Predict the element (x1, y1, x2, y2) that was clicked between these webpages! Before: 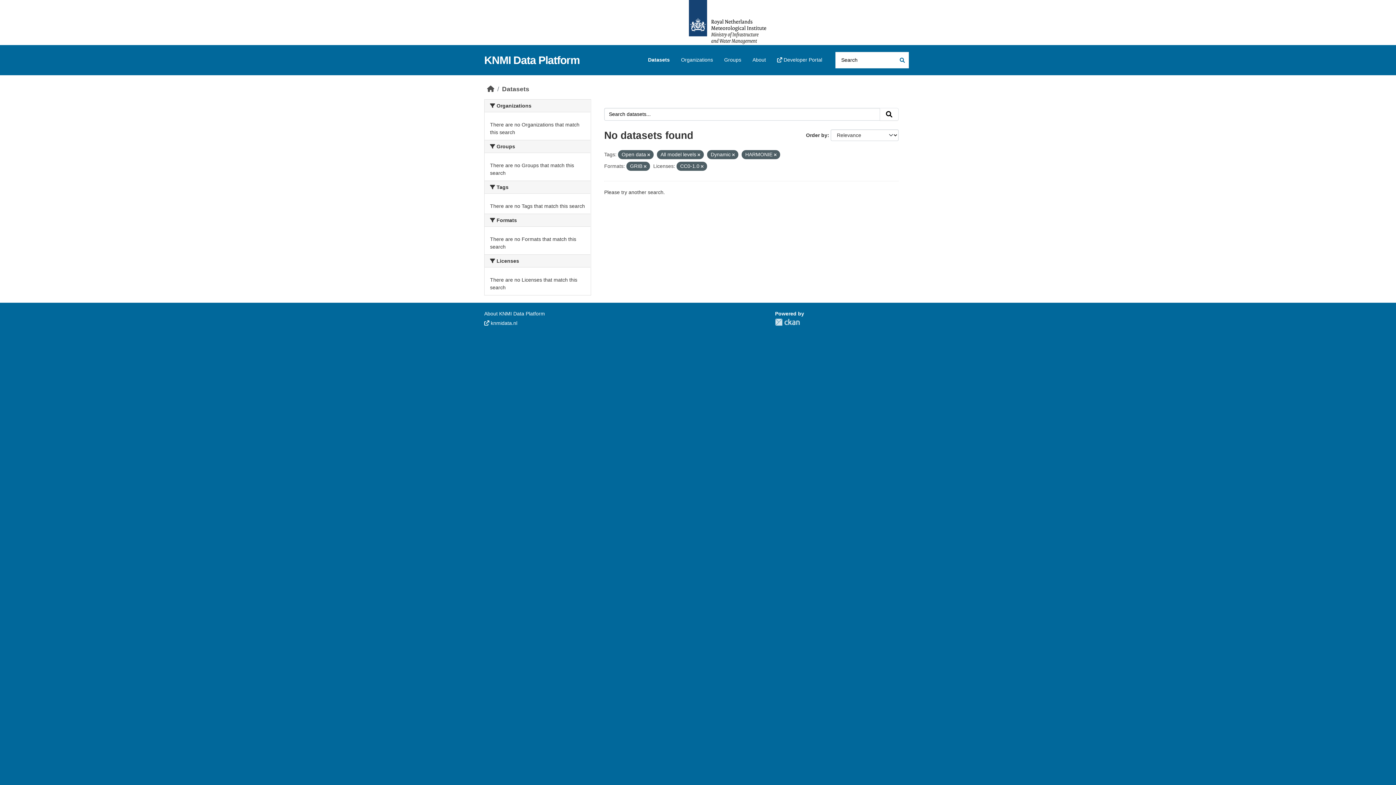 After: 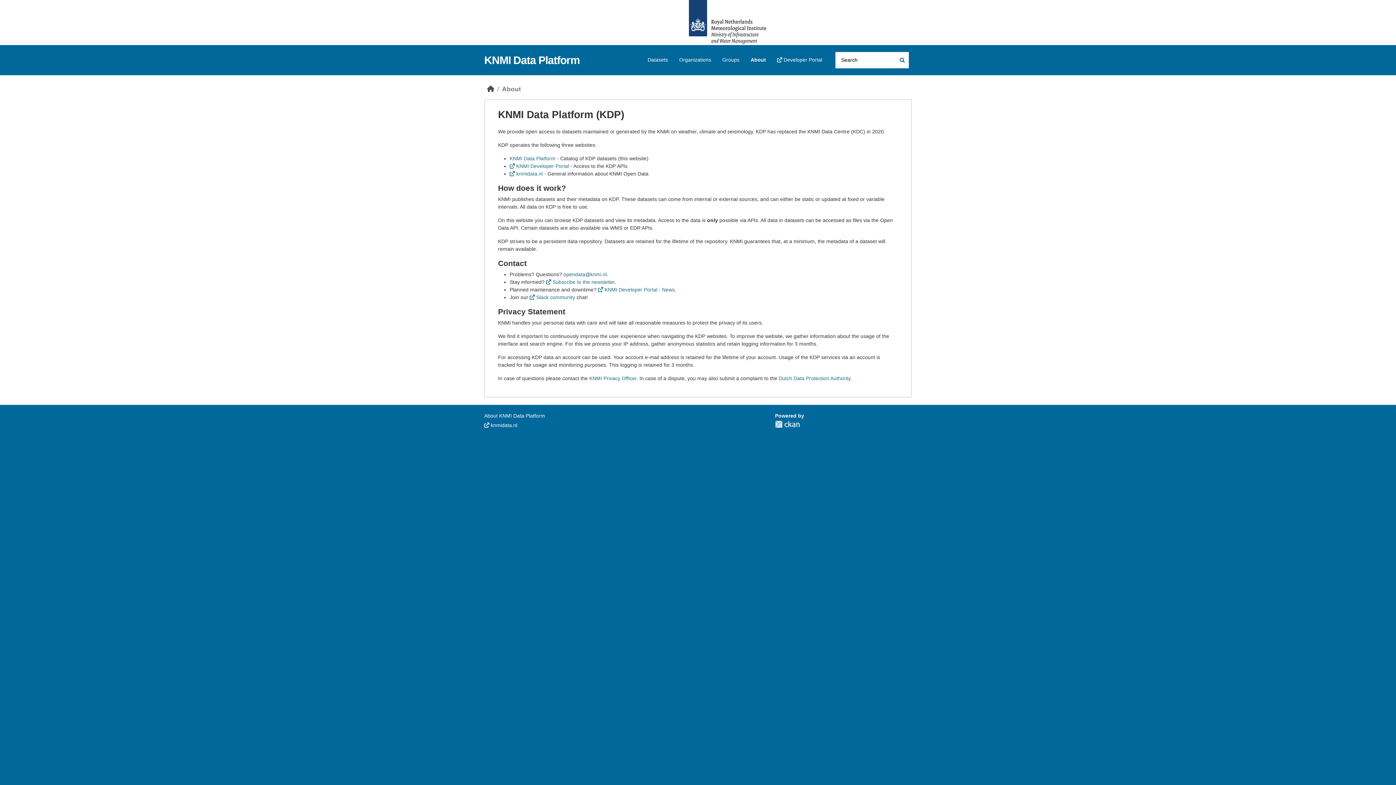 Action: bbox: (484, 310, 545, 316) label: About KNMI Data Platform